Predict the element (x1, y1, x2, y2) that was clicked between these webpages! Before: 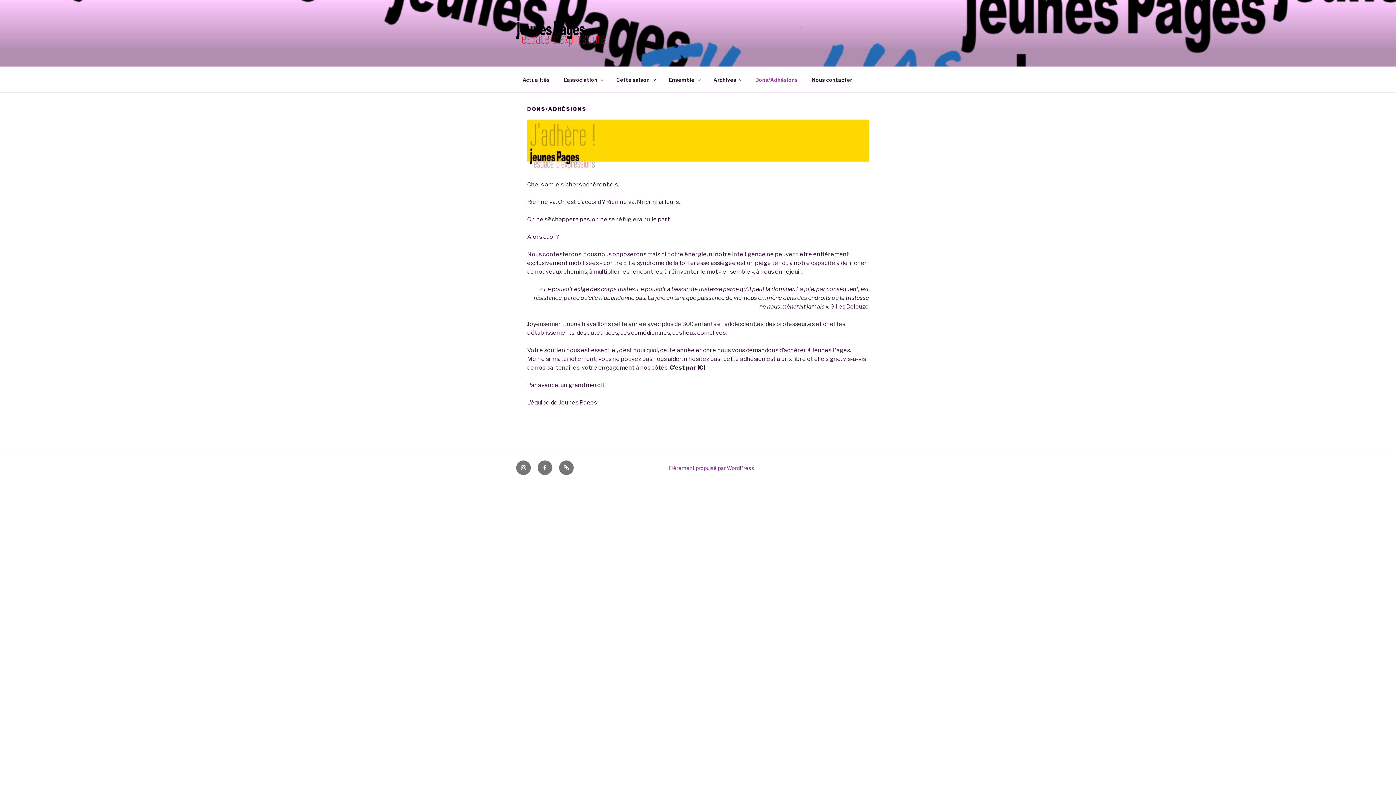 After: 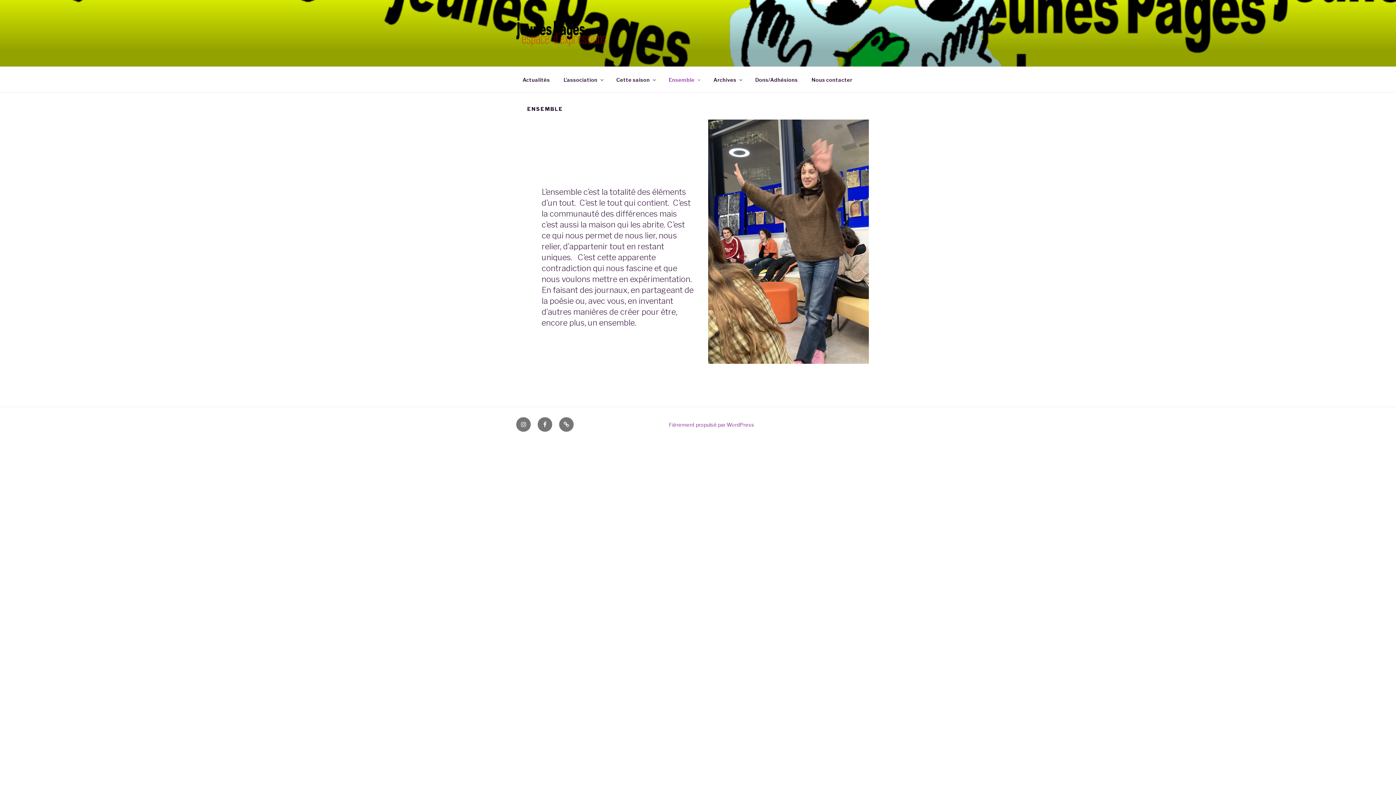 Action: label: Ensemble bbox: (662, 70, 706, 88)